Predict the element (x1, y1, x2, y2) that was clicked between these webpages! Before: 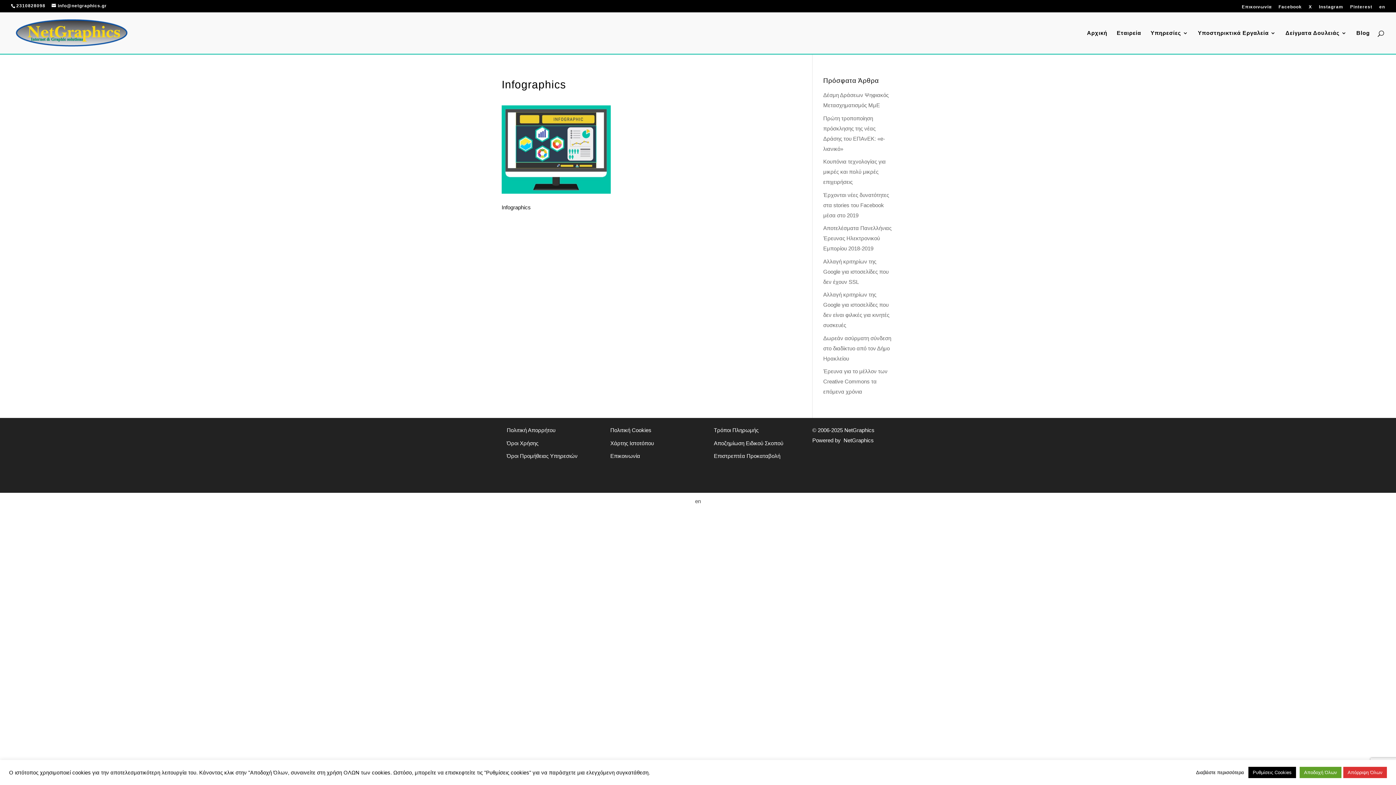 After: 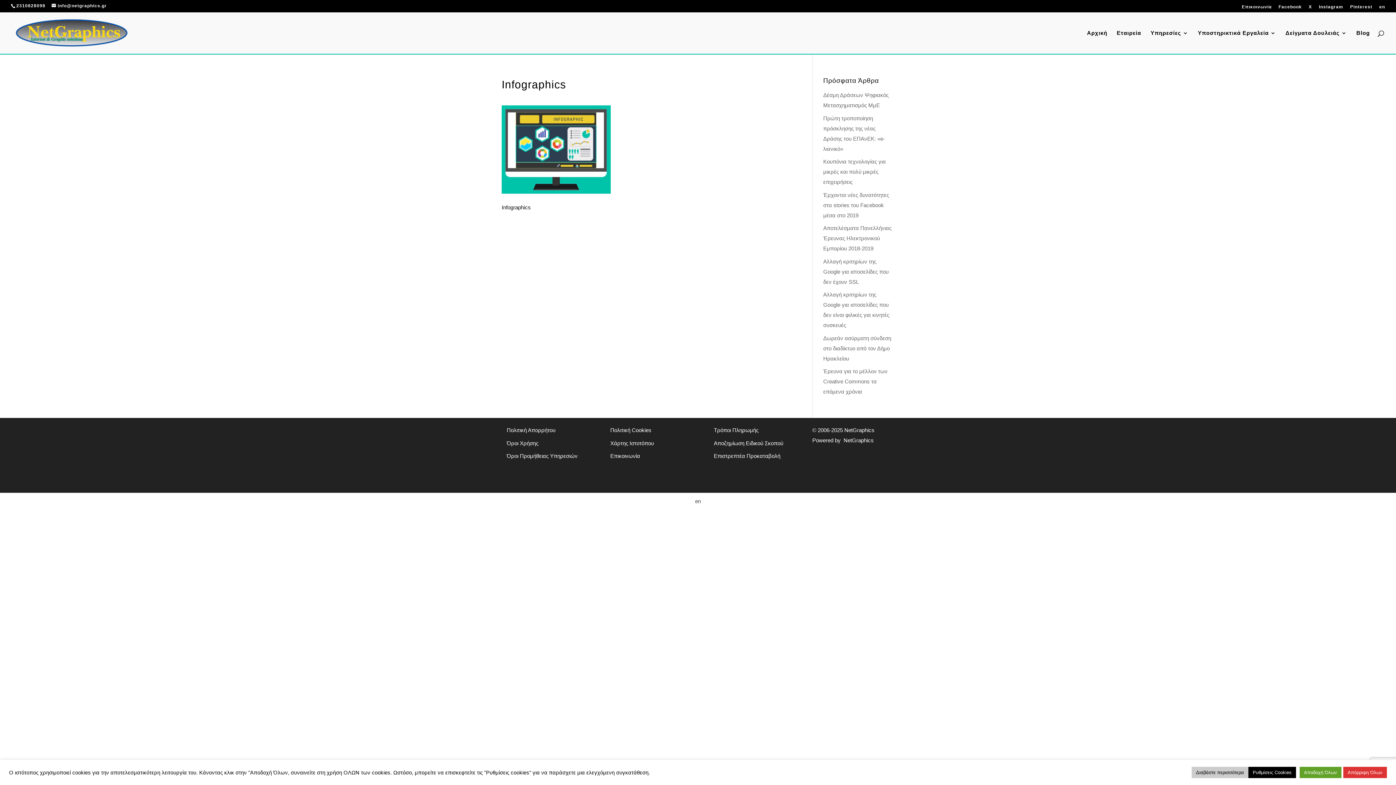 Action: label: Διαβάστε περισσότερα bbox: (1192, 767, 1248, 778)